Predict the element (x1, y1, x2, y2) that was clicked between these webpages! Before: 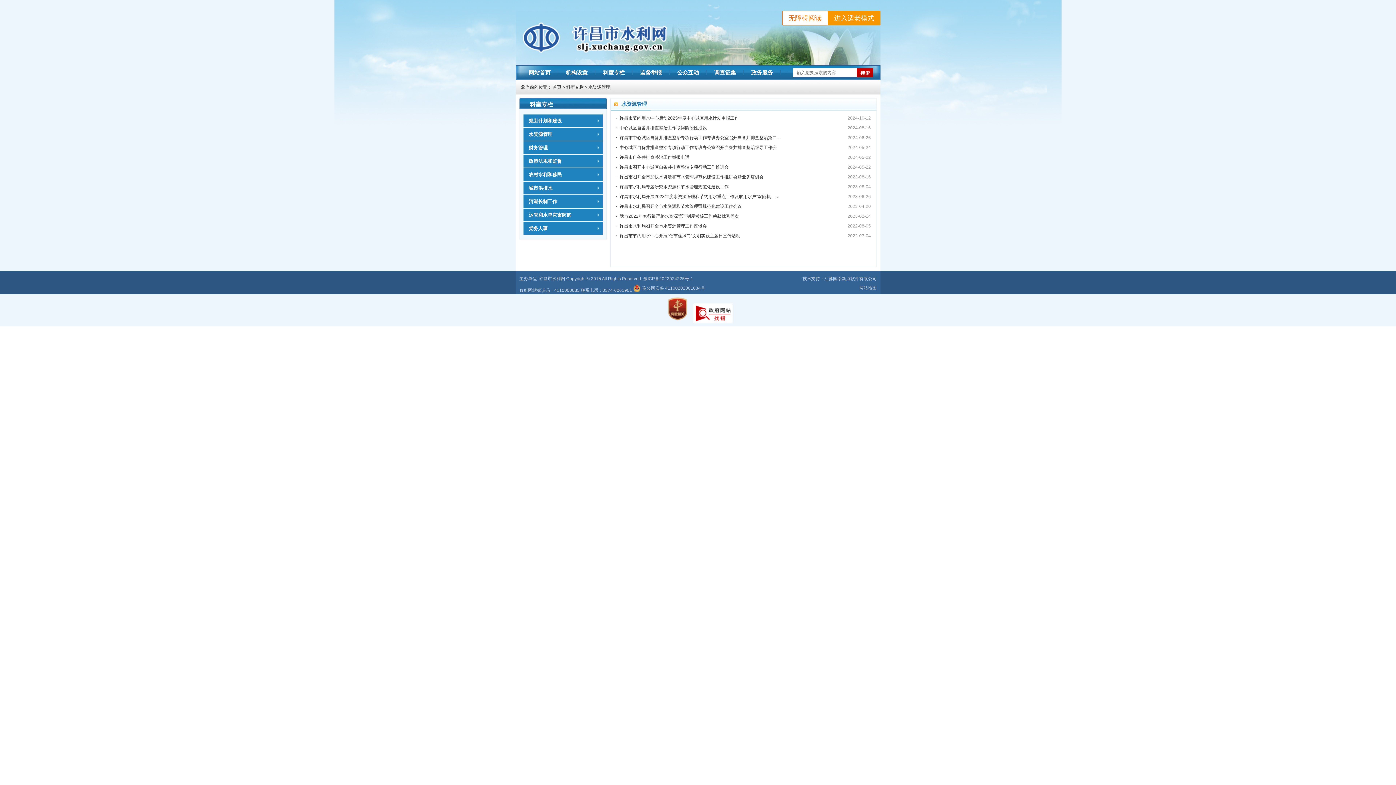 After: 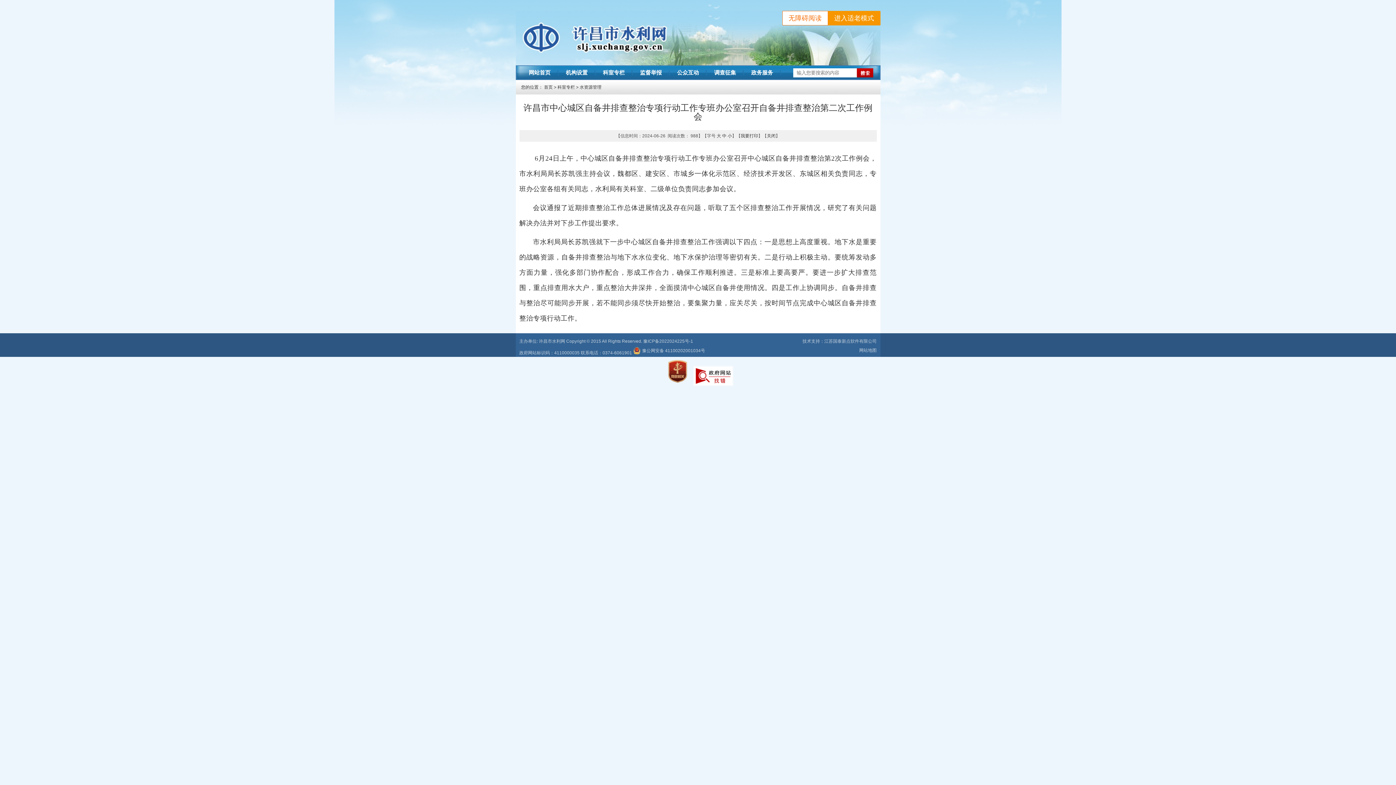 Action: label: 许昌市中心城区自备井排查整治专项行动工作专班办公室召开自备井排查整治第二次工作例会 bbox: (619, 133, 782, 142)